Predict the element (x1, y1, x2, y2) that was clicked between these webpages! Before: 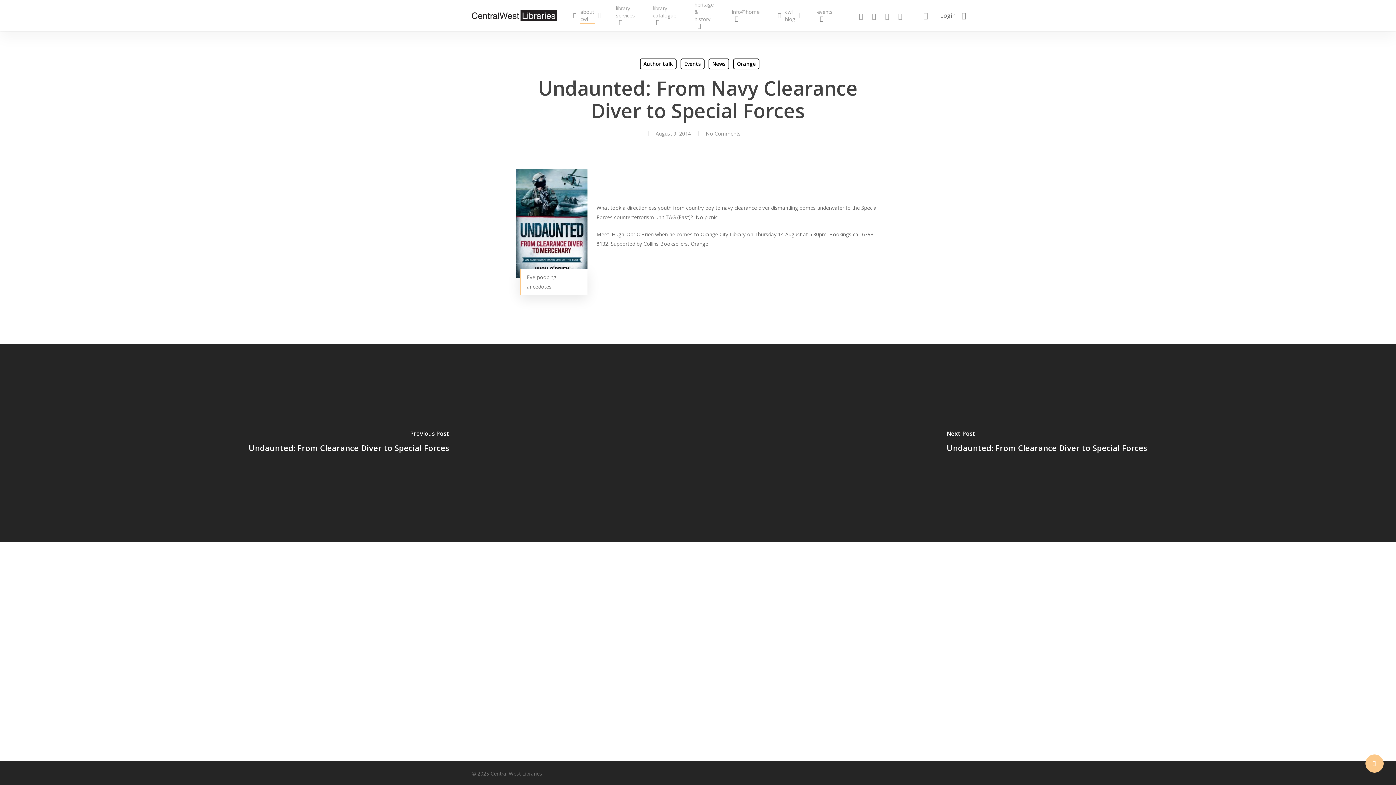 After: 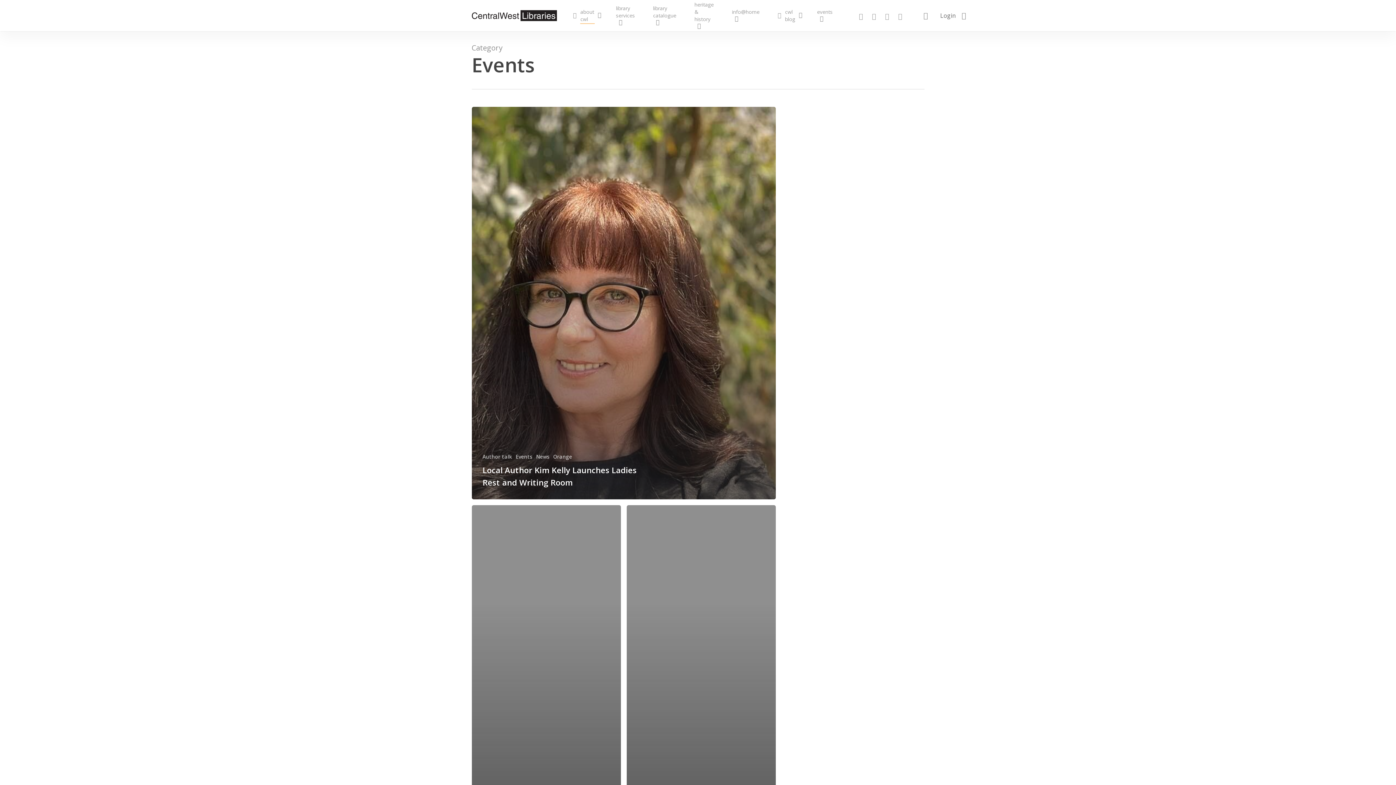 Action: bbox: (680, 58, 704, 69) label: Events